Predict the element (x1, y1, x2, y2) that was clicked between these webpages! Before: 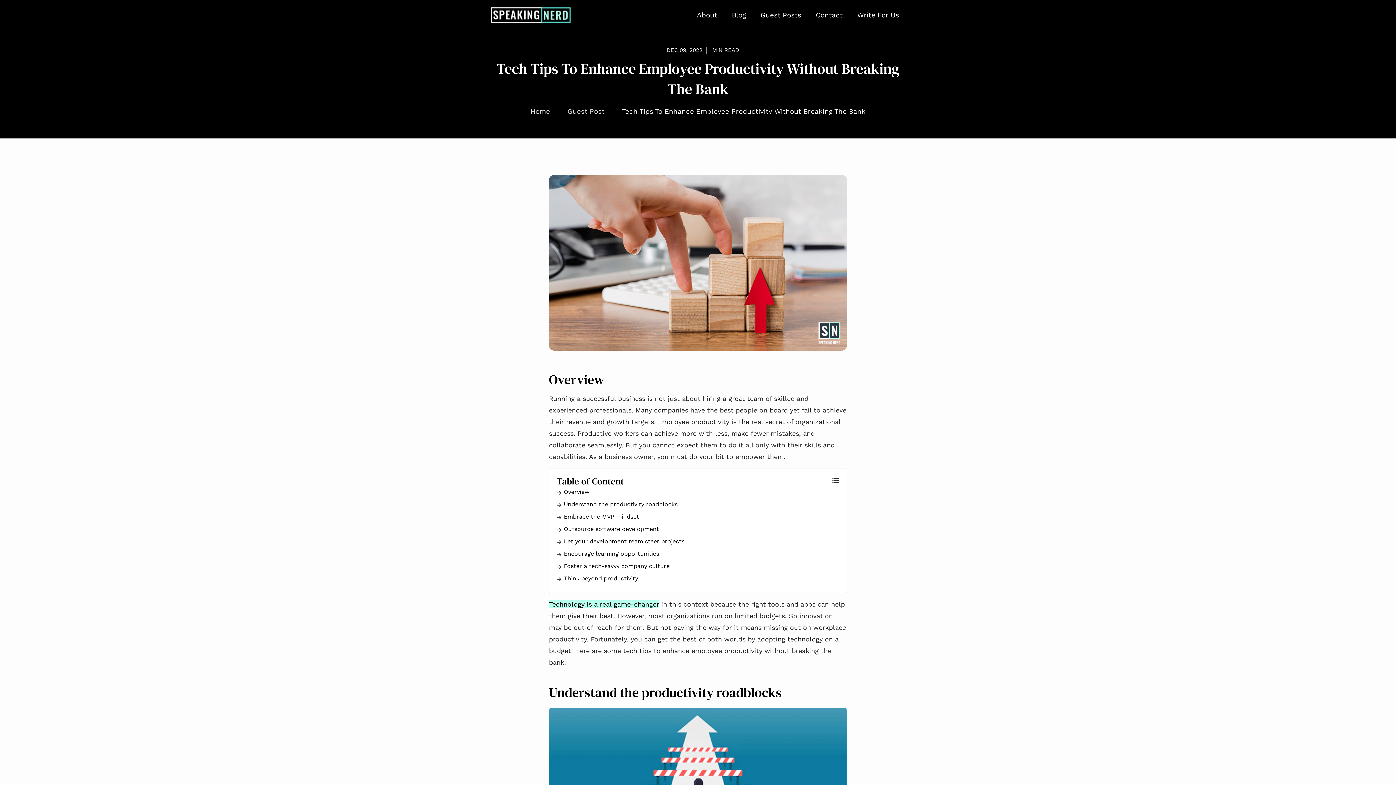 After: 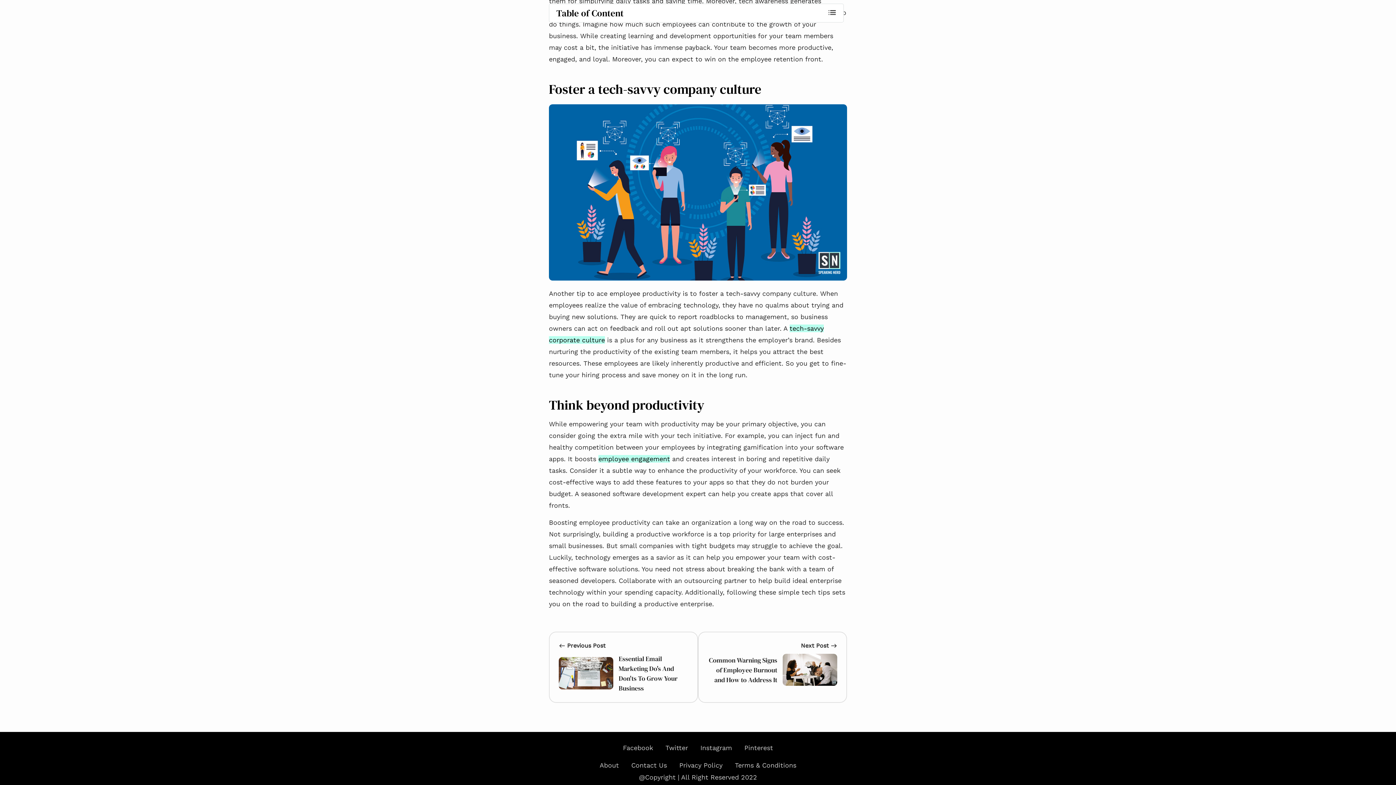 Action: label: Think beyond productivity bbox: (564, 575, 638, 582)